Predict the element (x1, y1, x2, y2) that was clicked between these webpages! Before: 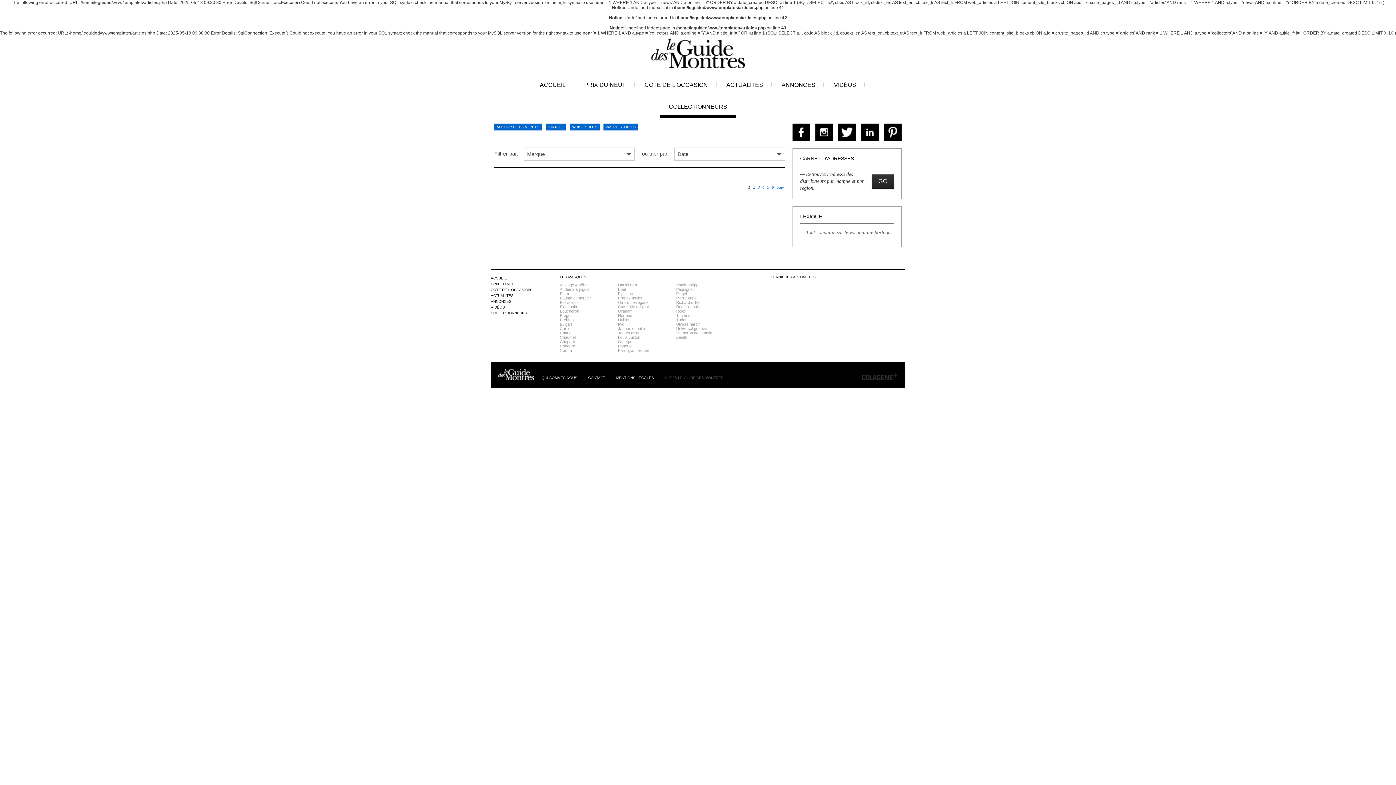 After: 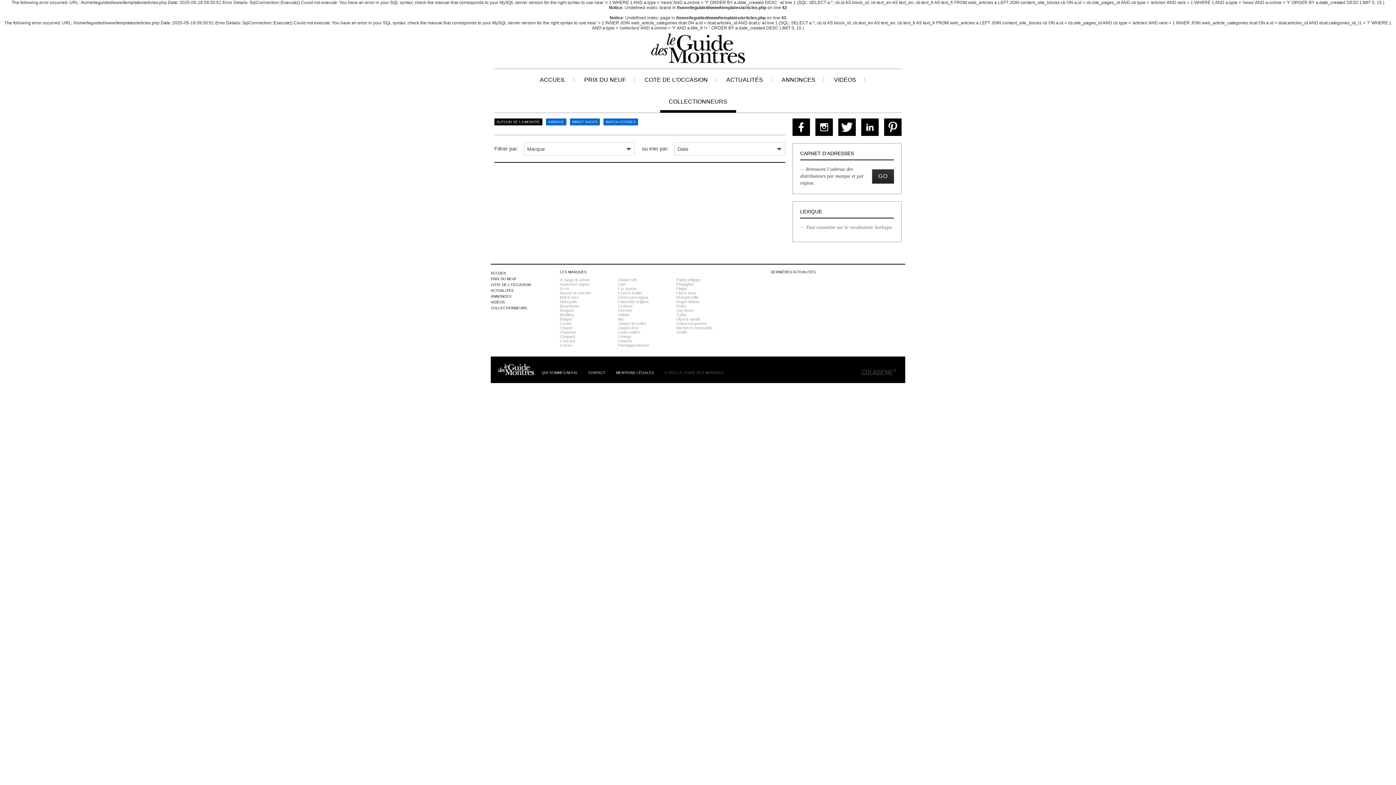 Action: bbox: (494, 123, 542, 130) label: AUTOUR DE LA MONTRE